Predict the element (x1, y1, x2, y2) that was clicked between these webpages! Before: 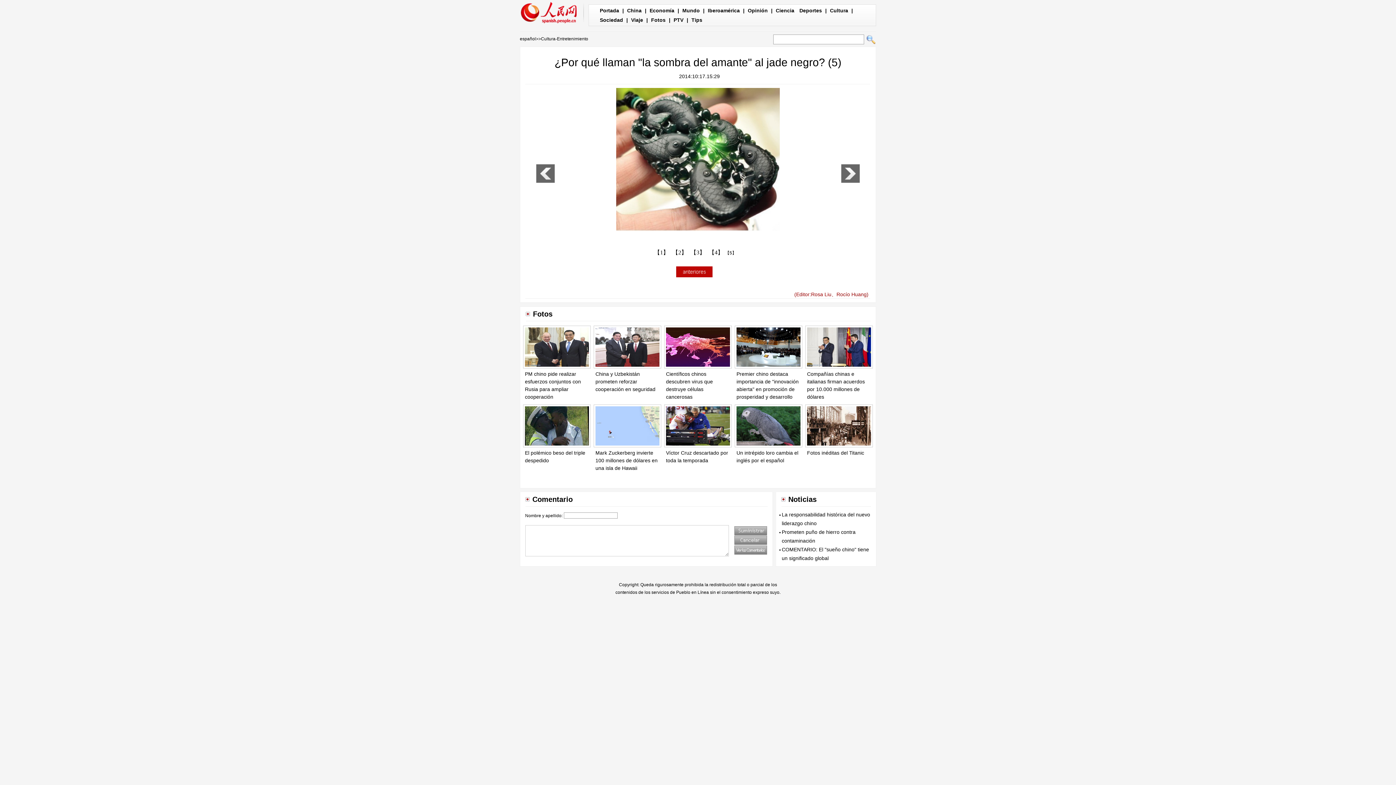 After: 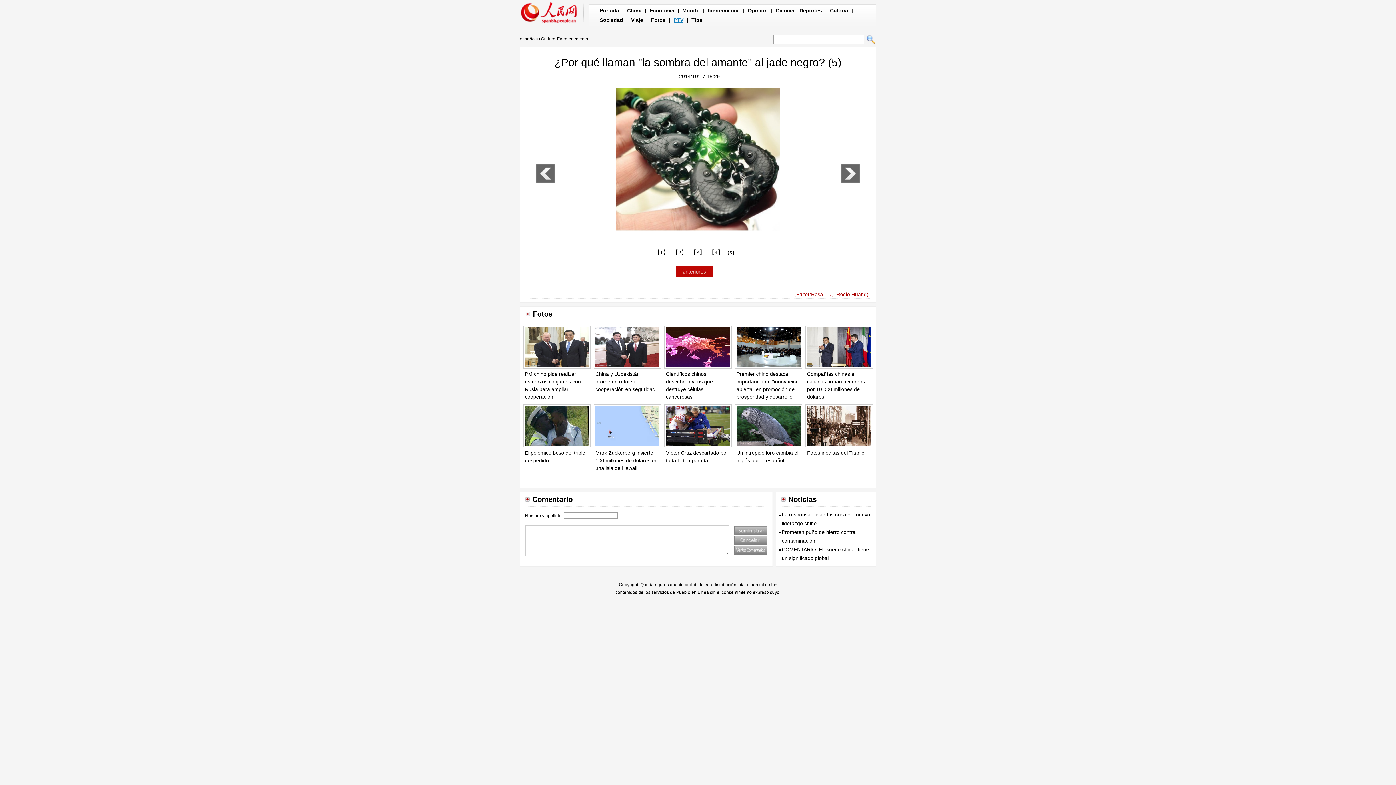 Action: label: PTV bbox: (673, 17, 683, 22)